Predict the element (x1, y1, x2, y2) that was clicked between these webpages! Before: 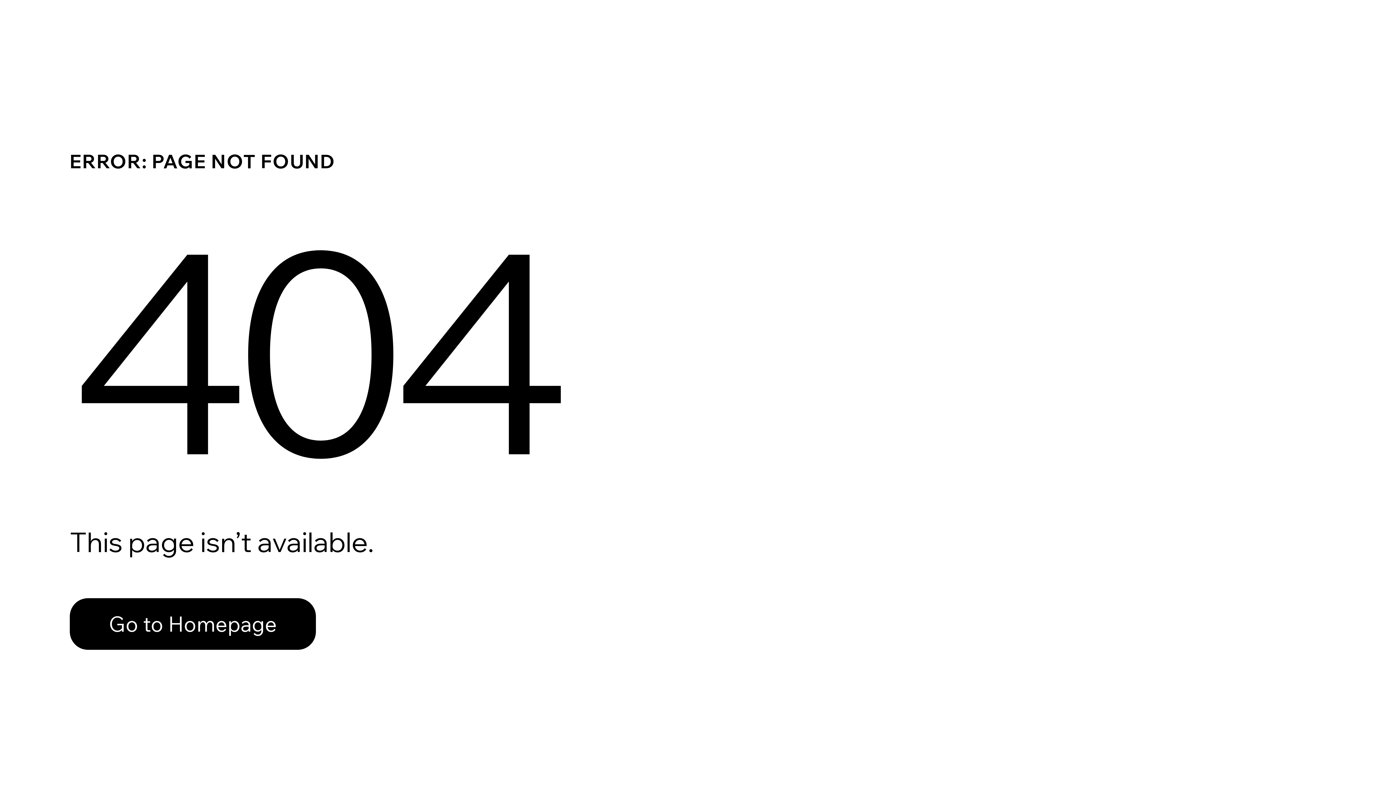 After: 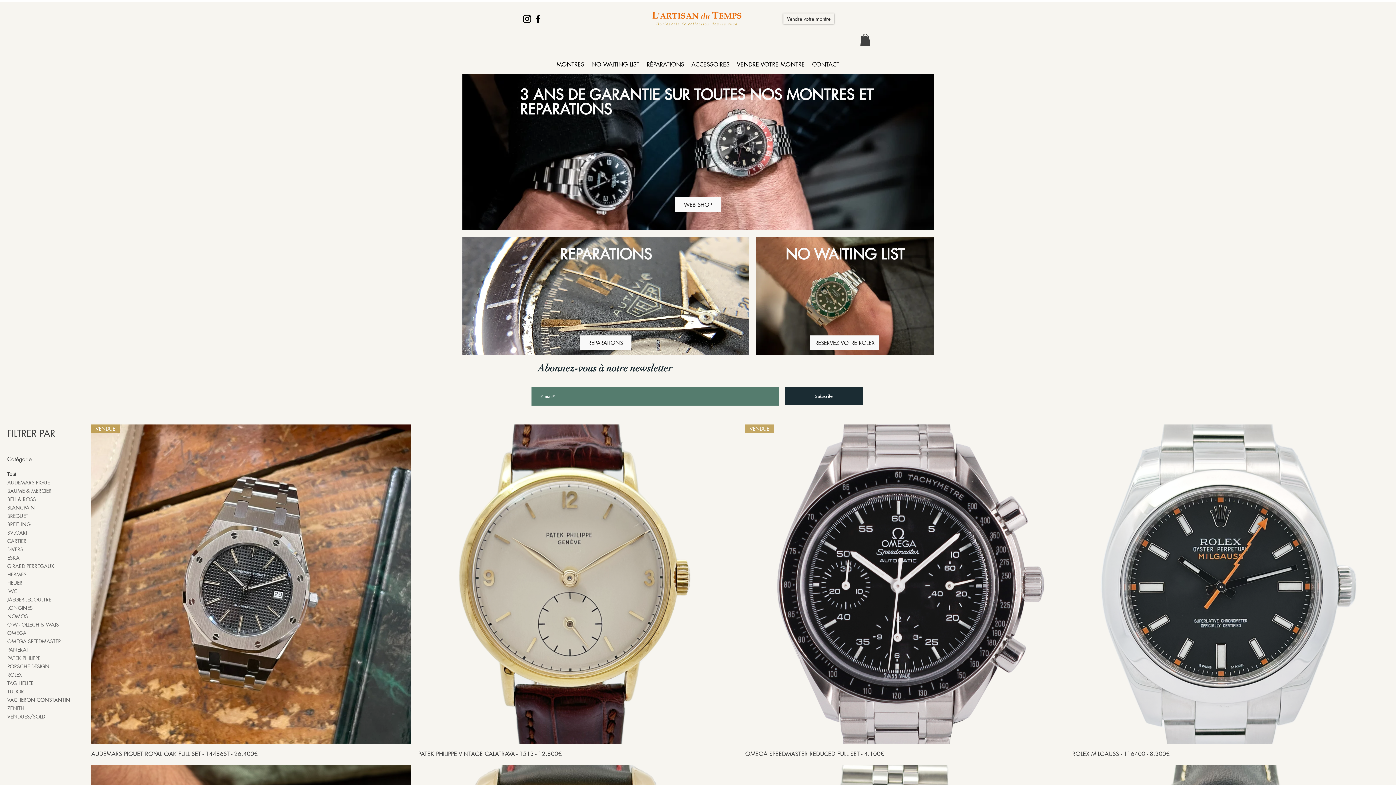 Action: label: Go to Homepage bbox: (69, 598, 316, 650)